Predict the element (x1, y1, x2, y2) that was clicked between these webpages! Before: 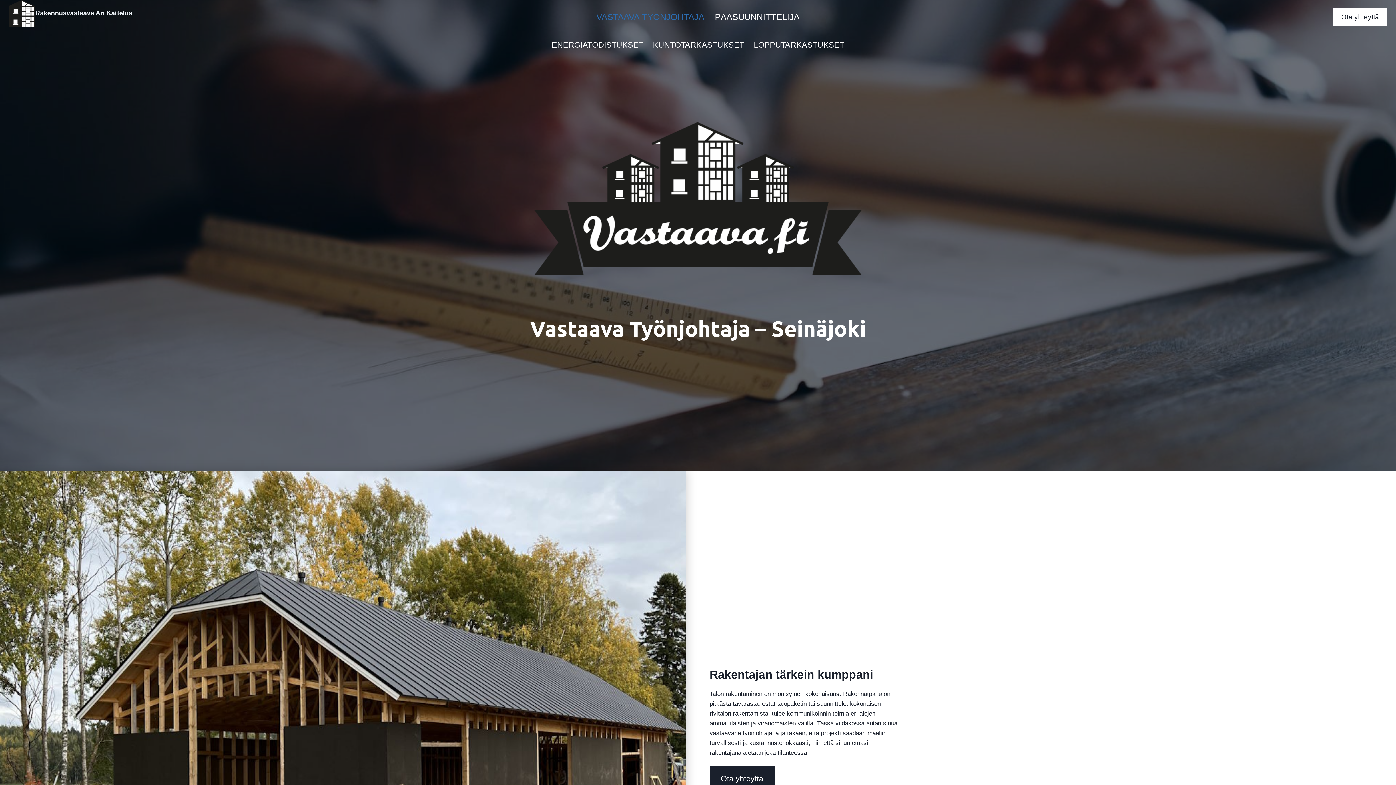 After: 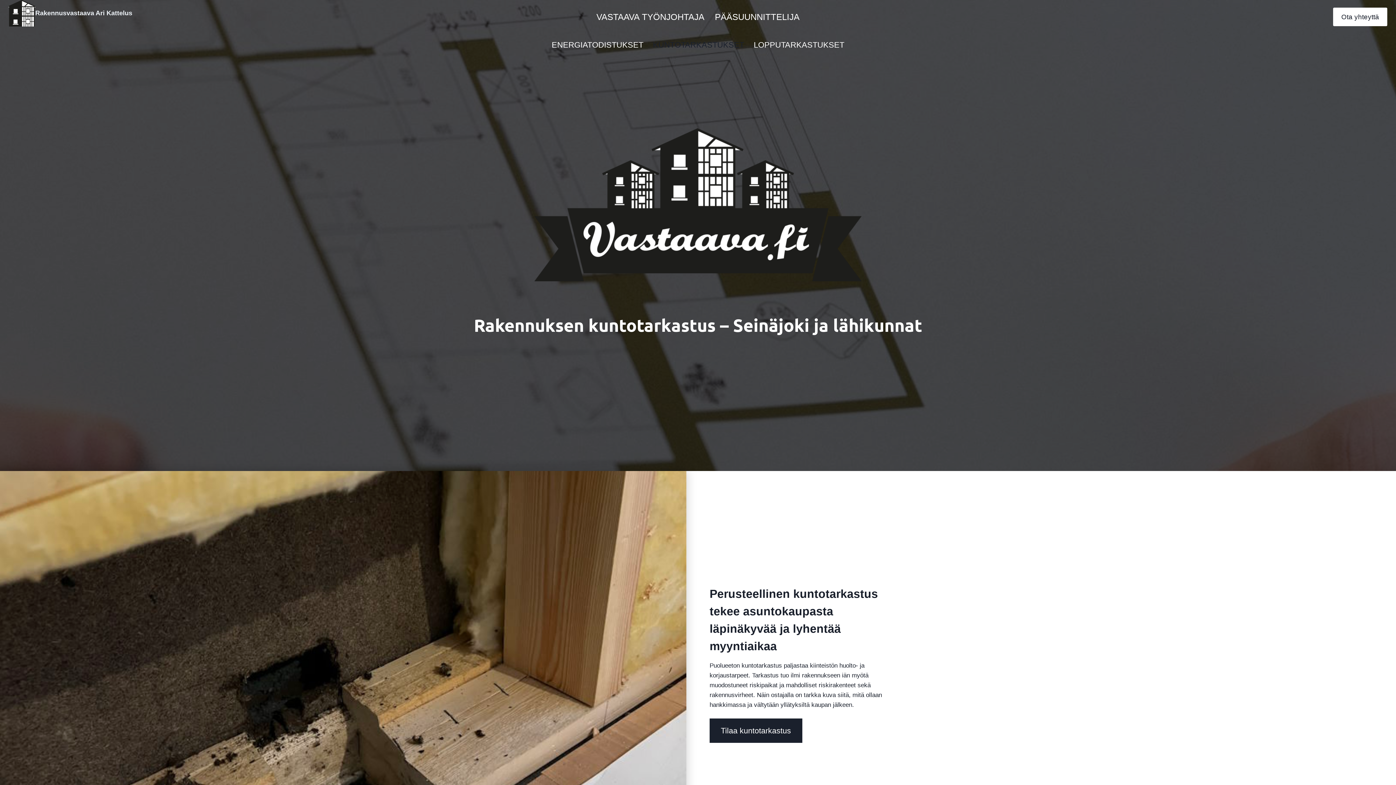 Action: label: KUNTOTARKASTUKSET bbox: (648, 33, 749, 56)